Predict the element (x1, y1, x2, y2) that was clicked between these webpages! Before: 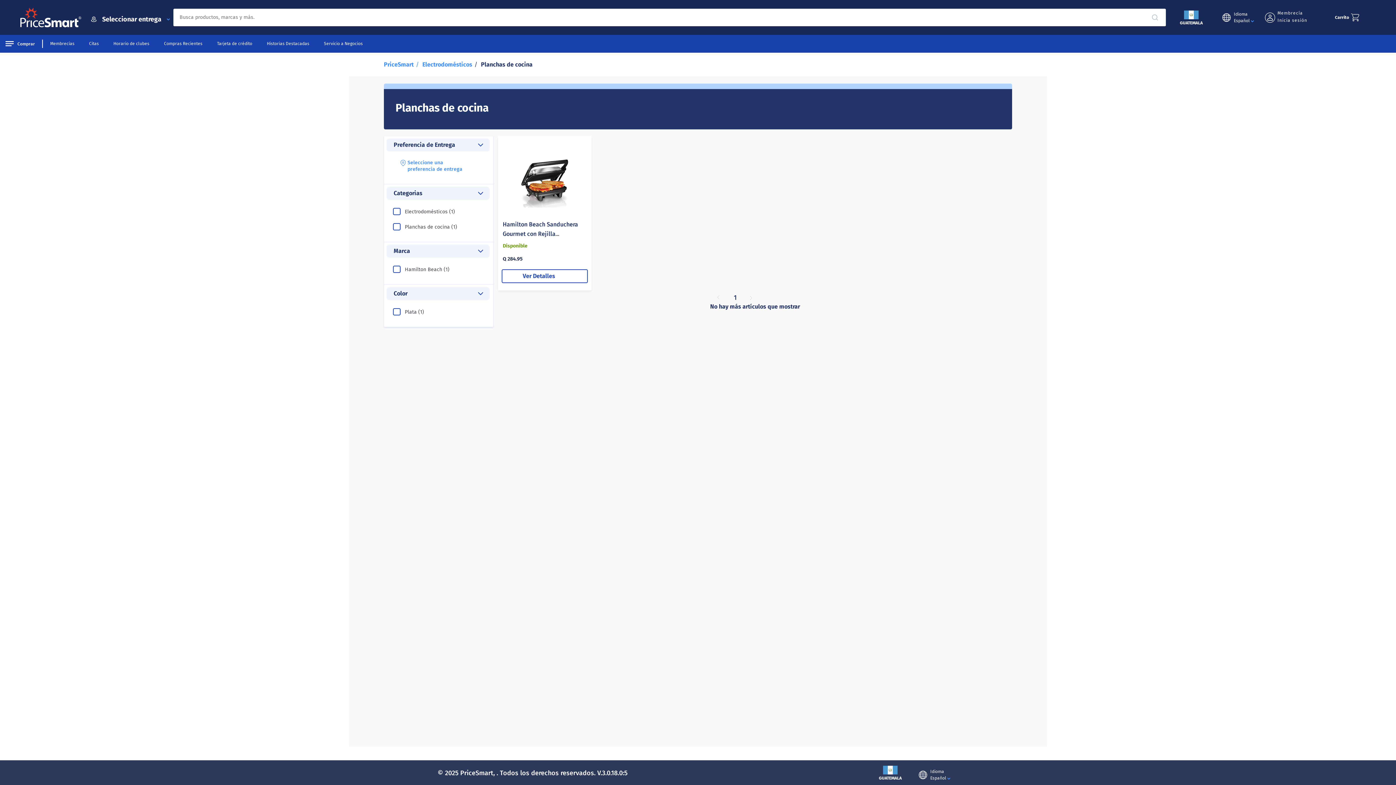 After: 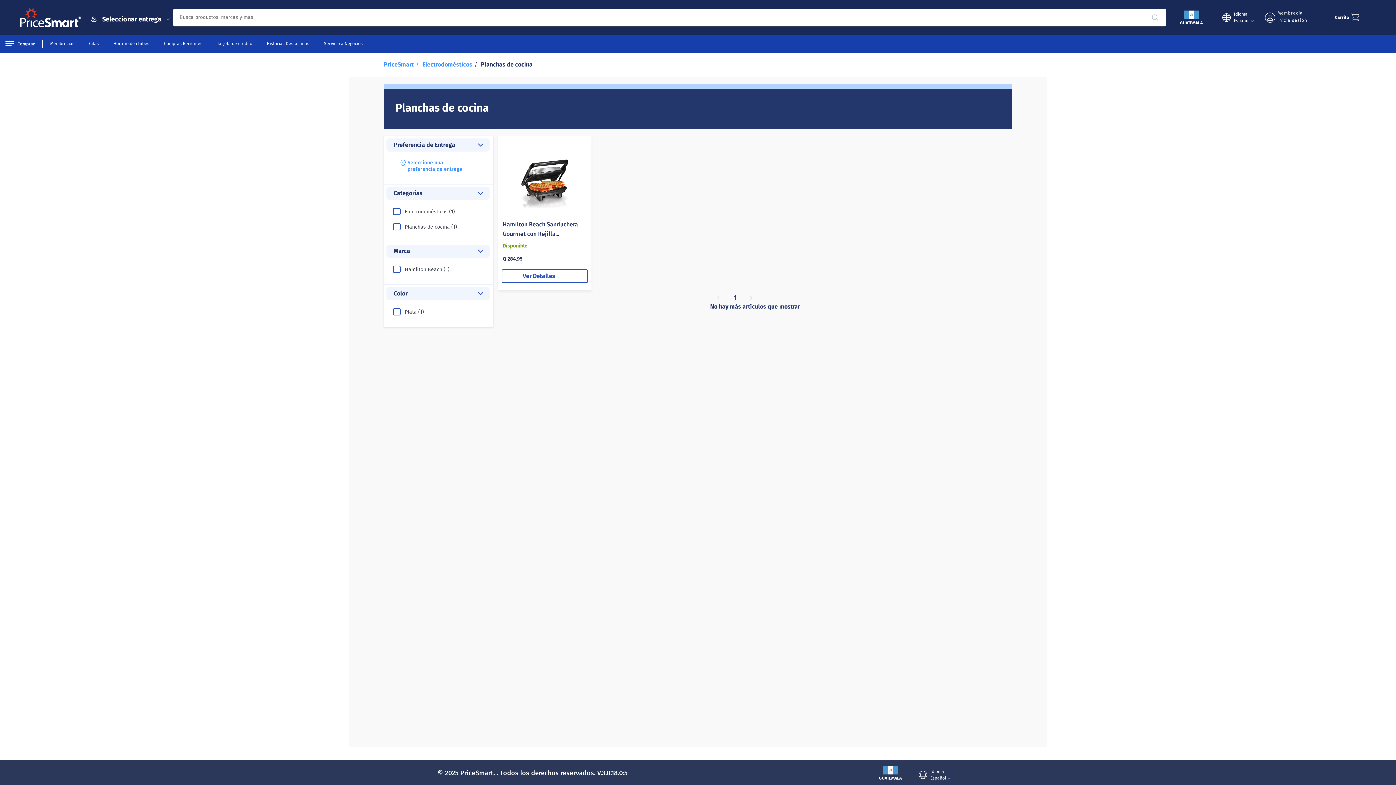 Action: label: Go to previous page bbox: (715, 270, 722, 275)